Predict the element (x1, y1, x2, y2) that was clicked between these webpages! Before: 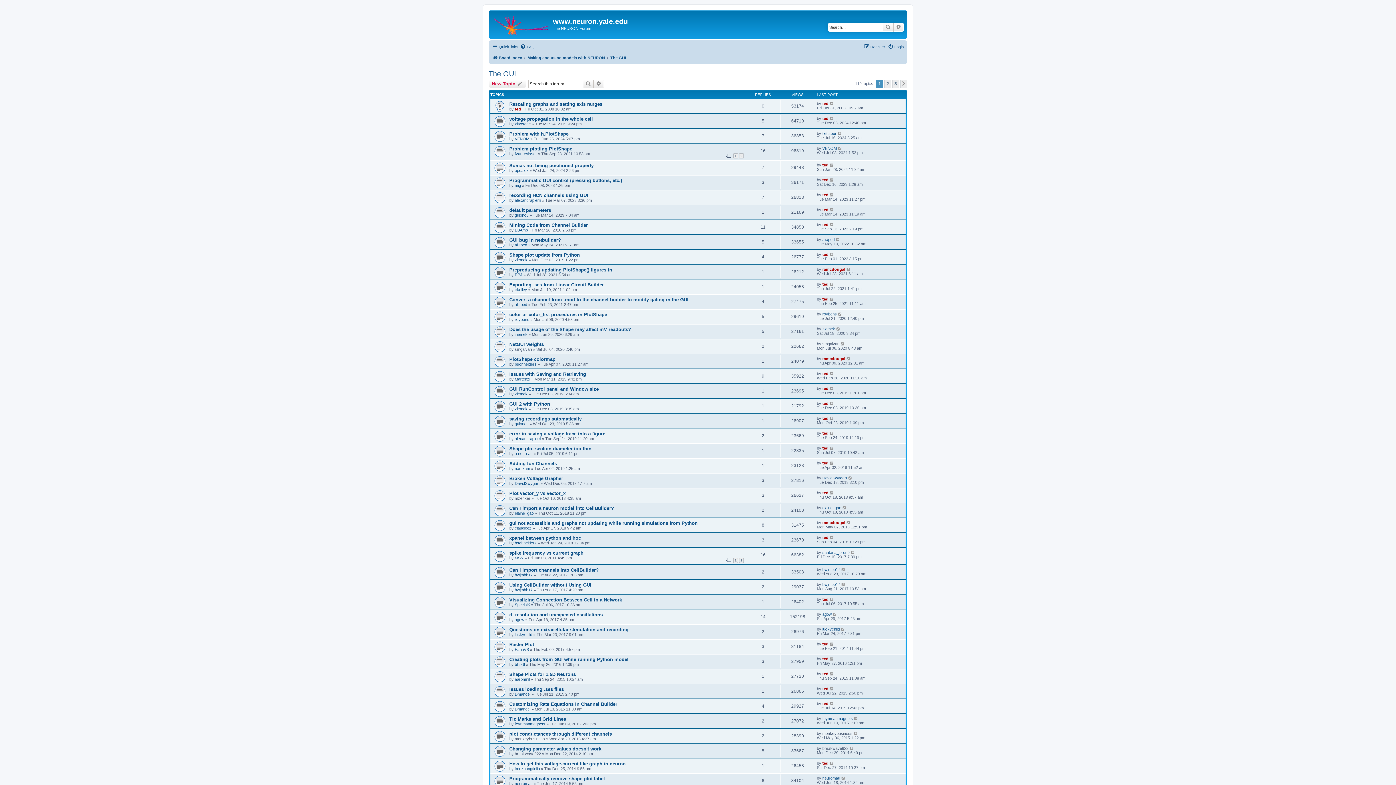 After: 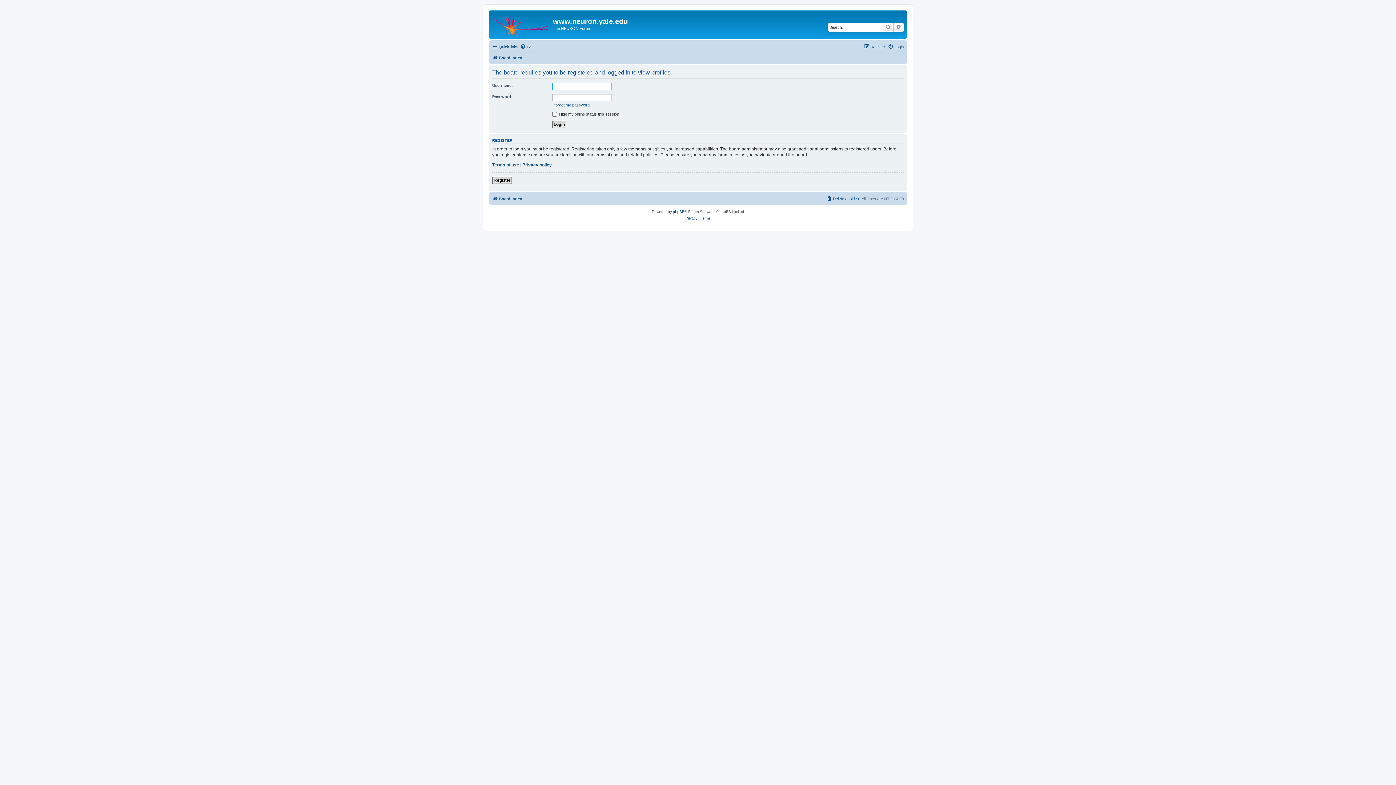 Action: label: ckelley bbox: (514, 287, 527, 292)